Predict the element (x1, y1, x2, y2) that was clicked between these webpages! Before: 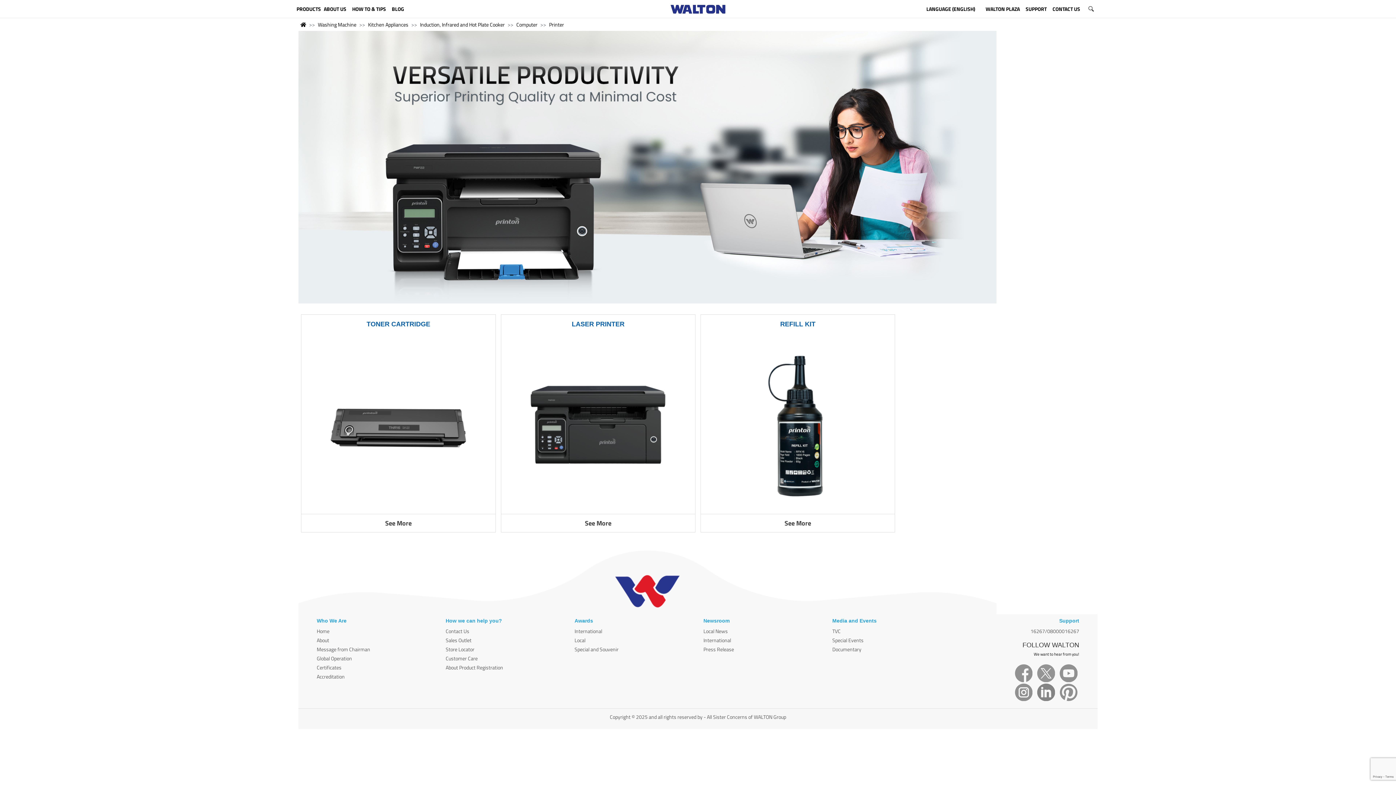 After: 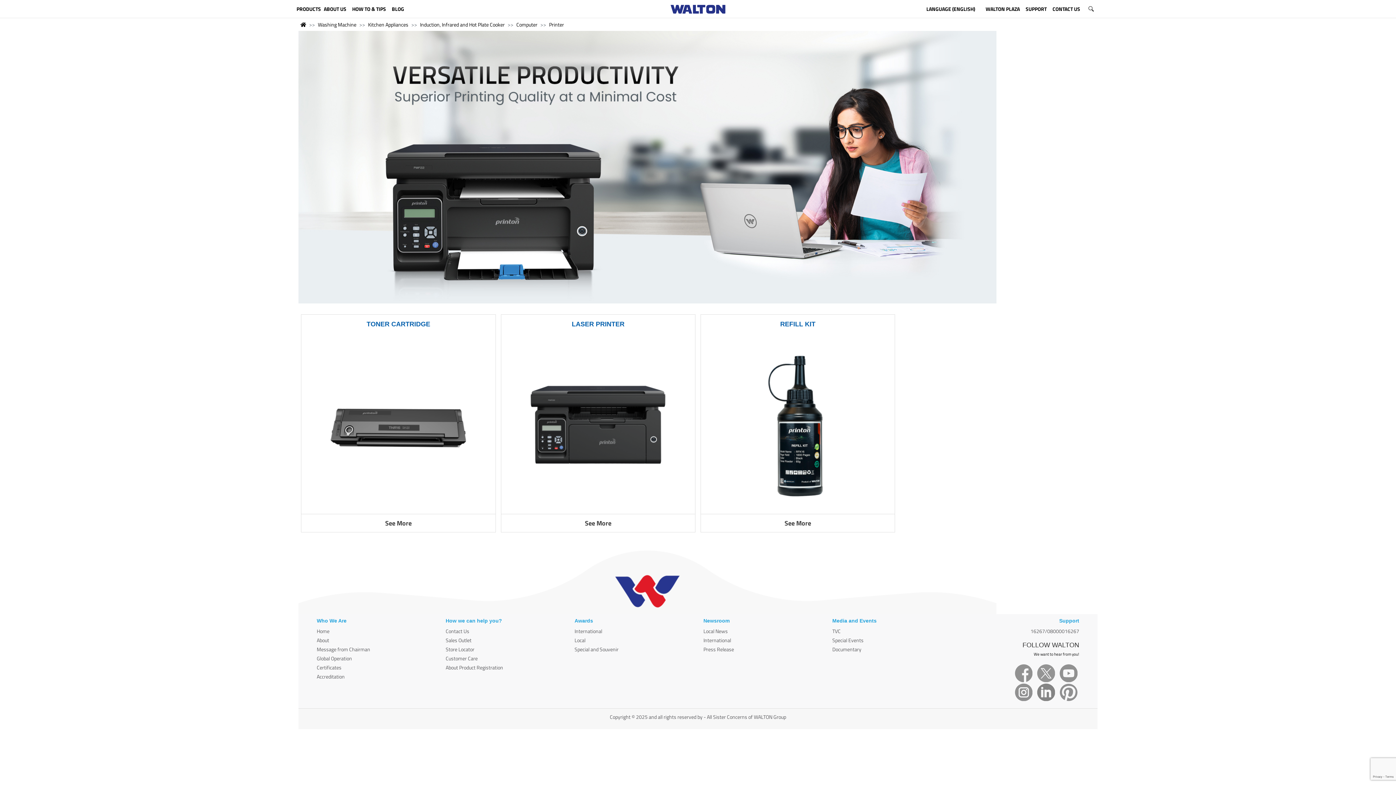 Action: label: Printer bbox: (549, 20, 564, 28)